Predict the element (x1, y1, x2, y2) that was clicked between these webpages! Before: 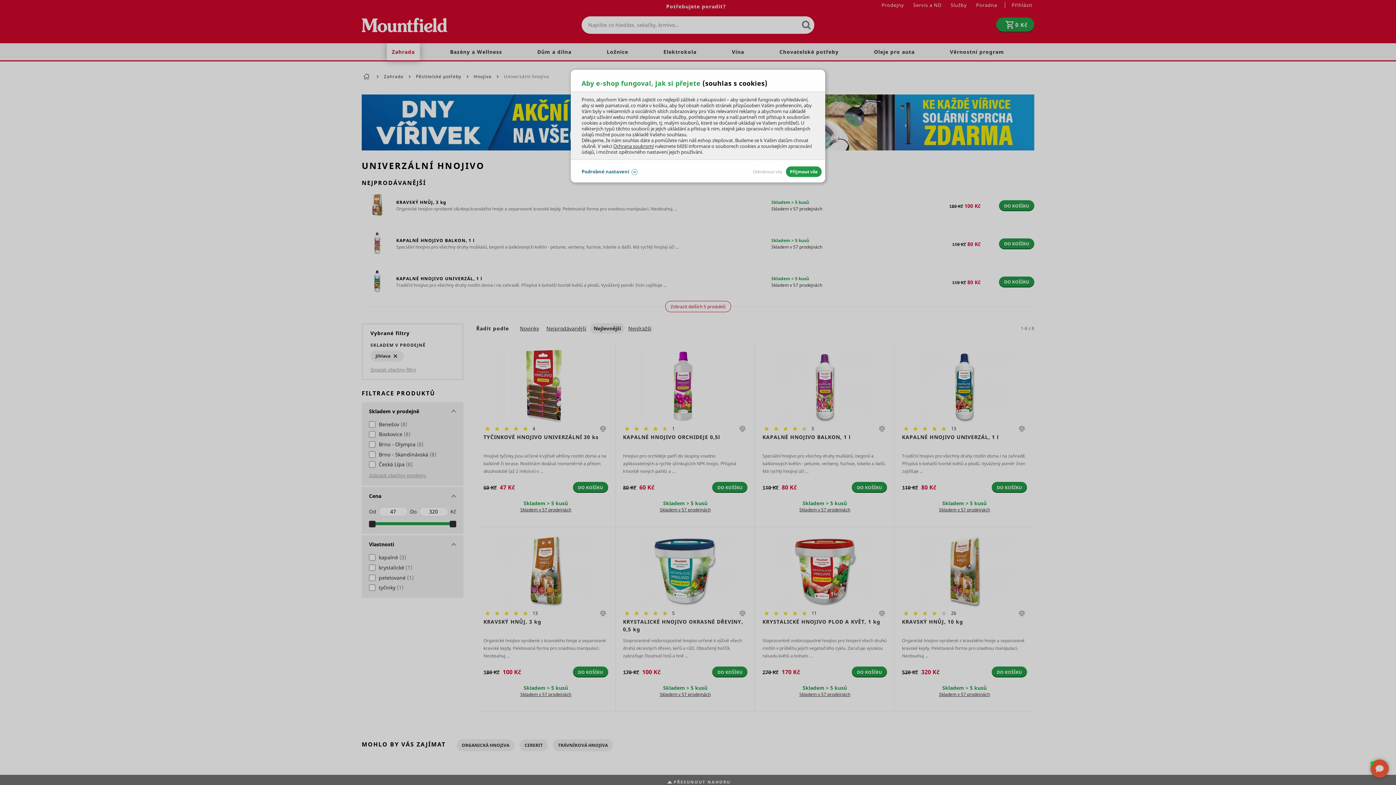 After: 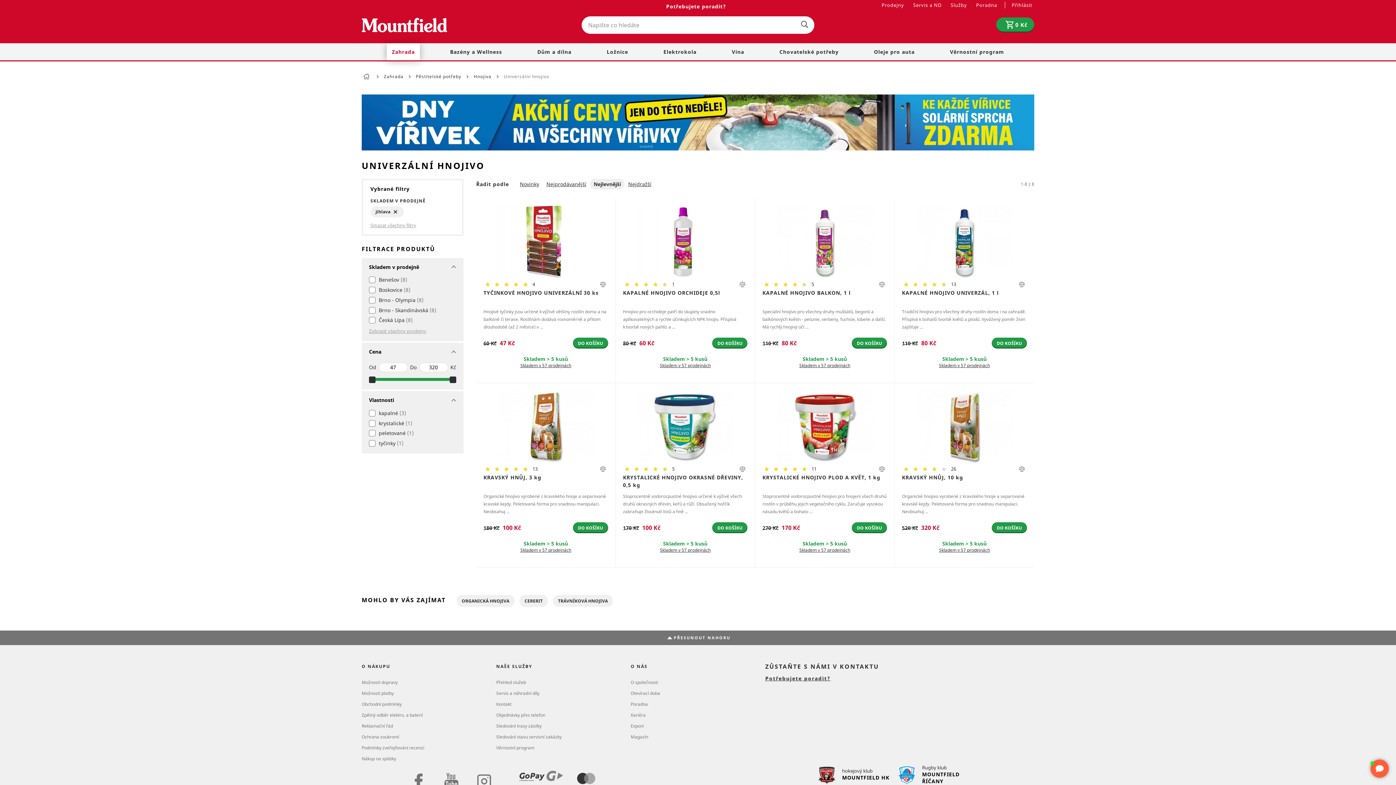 Action: label: Přijmout vše bbox: (786, 166, 821, 177)